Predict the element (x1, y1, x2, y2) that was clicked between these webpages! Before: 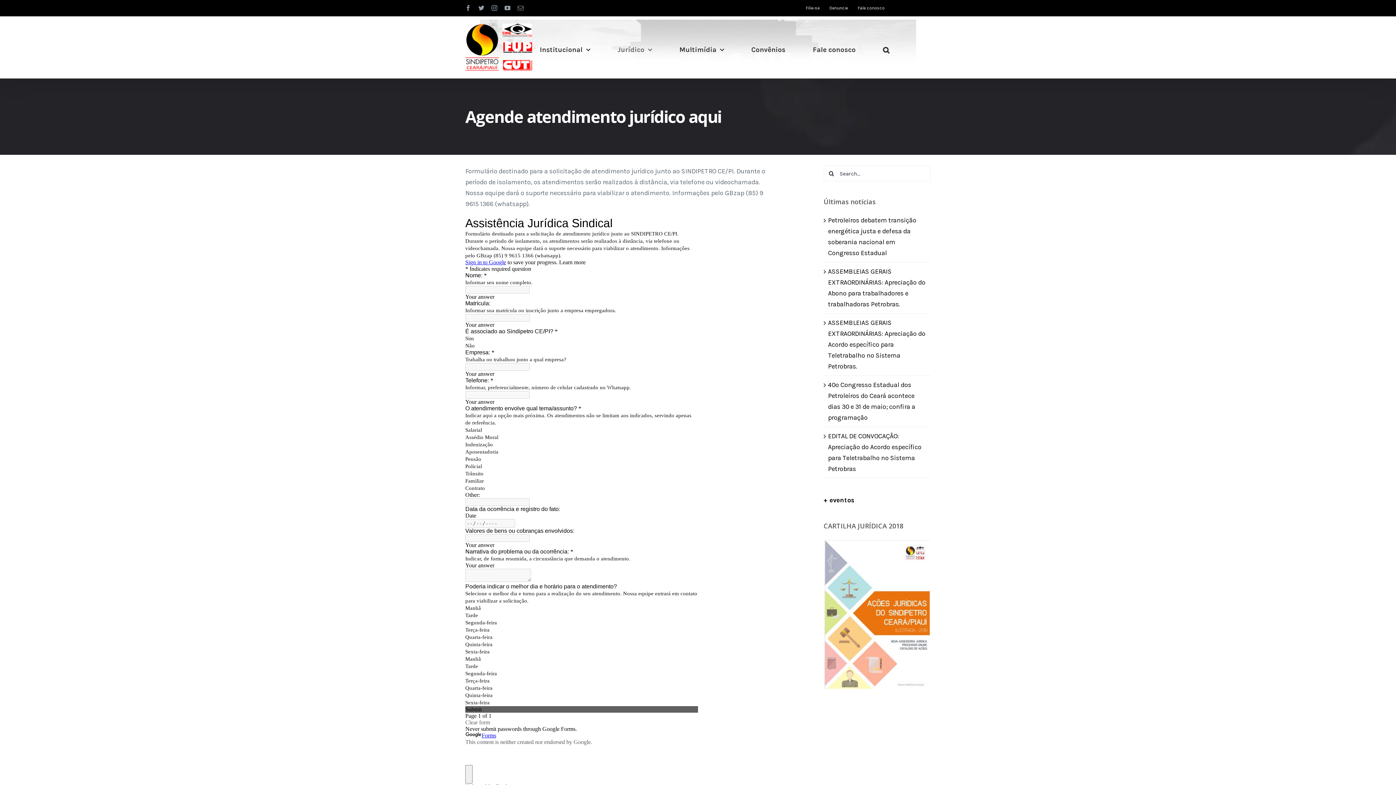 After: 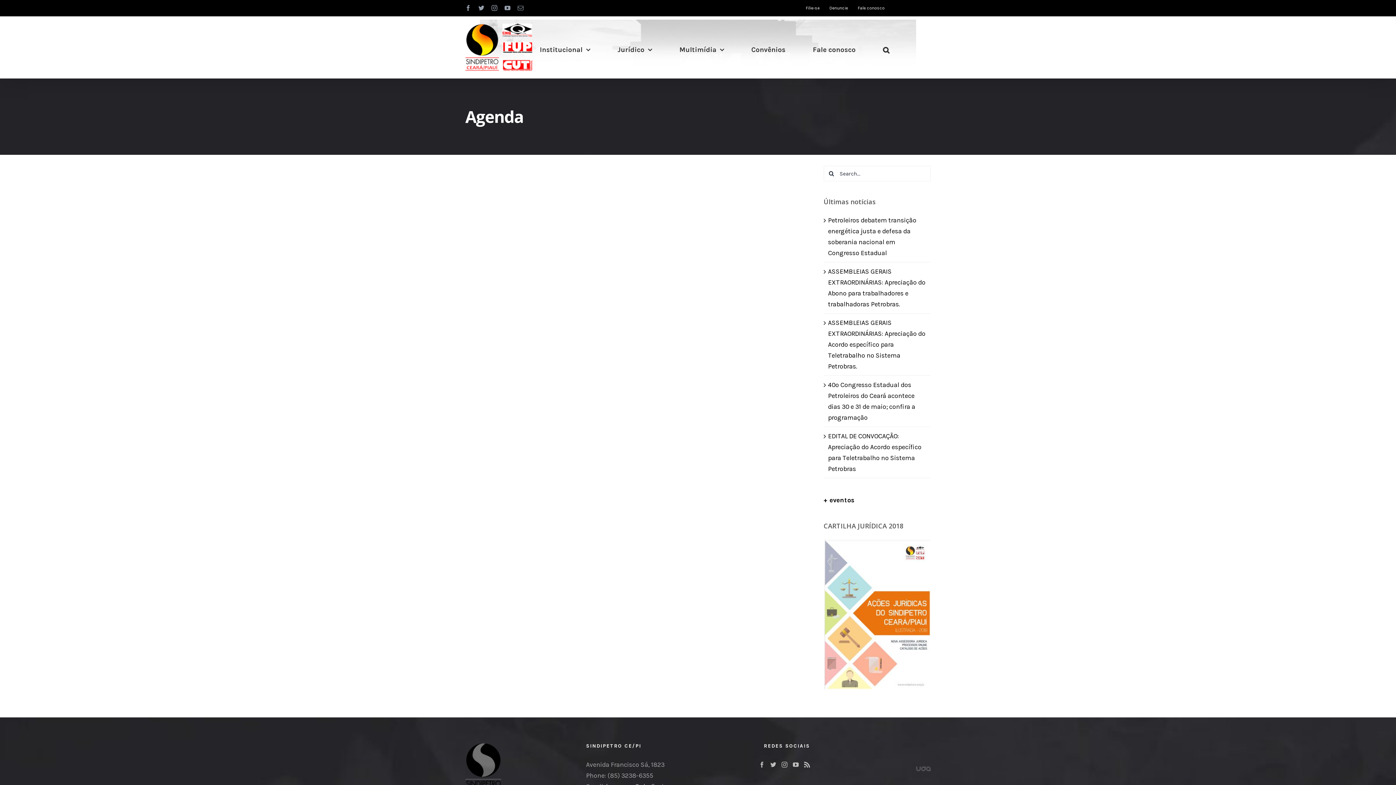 Action: bbox: (823, 496, 854, 504) label: + eventos